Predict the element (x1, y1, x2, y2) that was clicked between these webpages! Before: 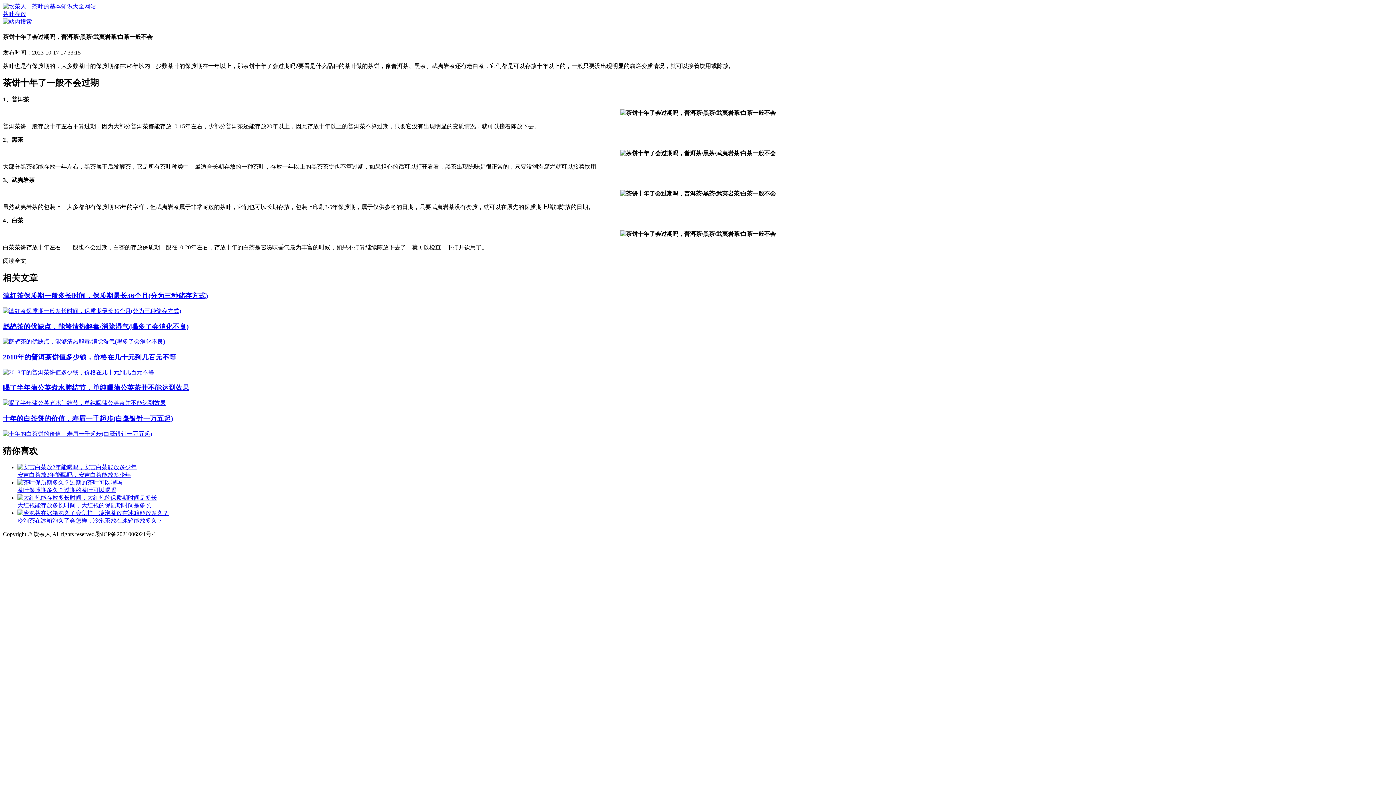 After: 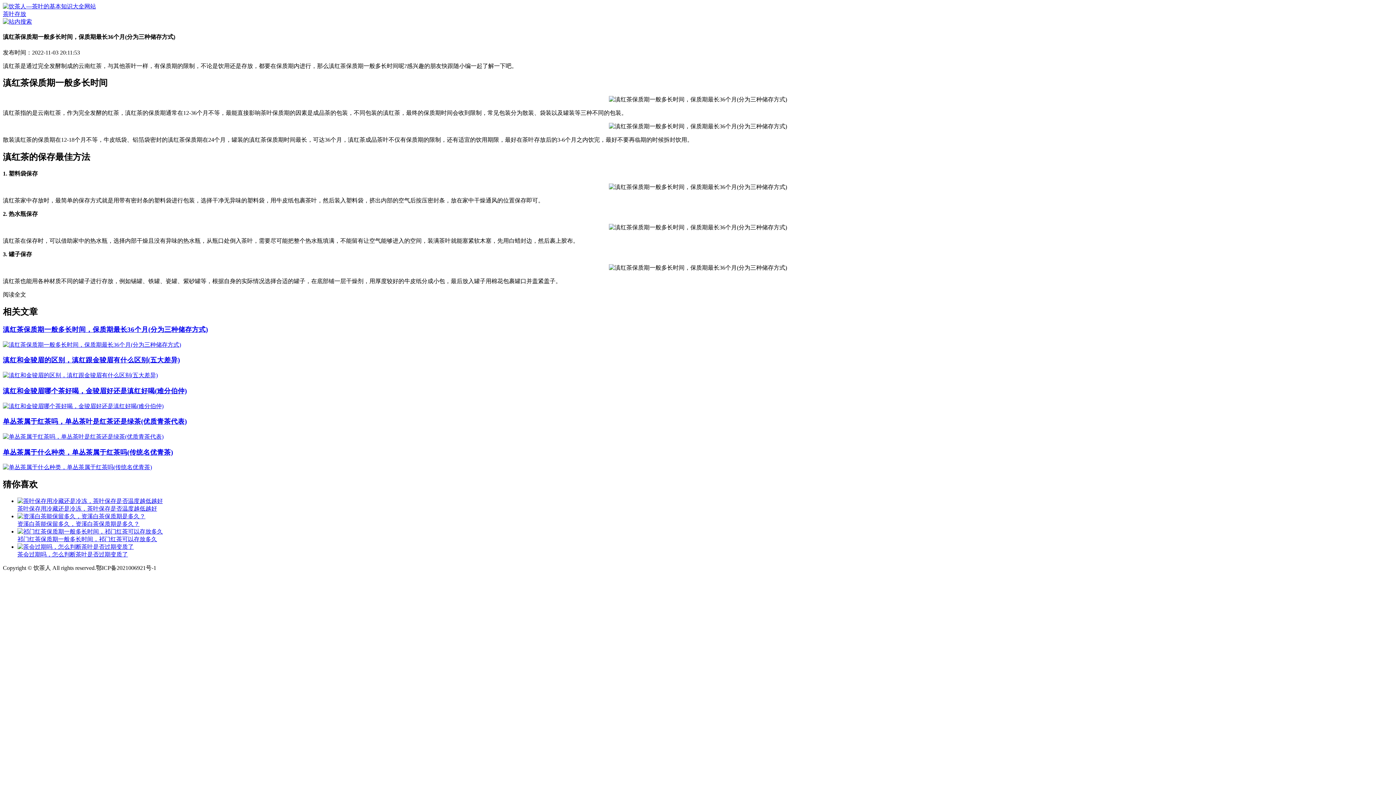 Action: label: 滇红茶保质期一般多长时间，保质期最长36个月(分为三种储存方式) bbox: (2, 291, 1393, 315)